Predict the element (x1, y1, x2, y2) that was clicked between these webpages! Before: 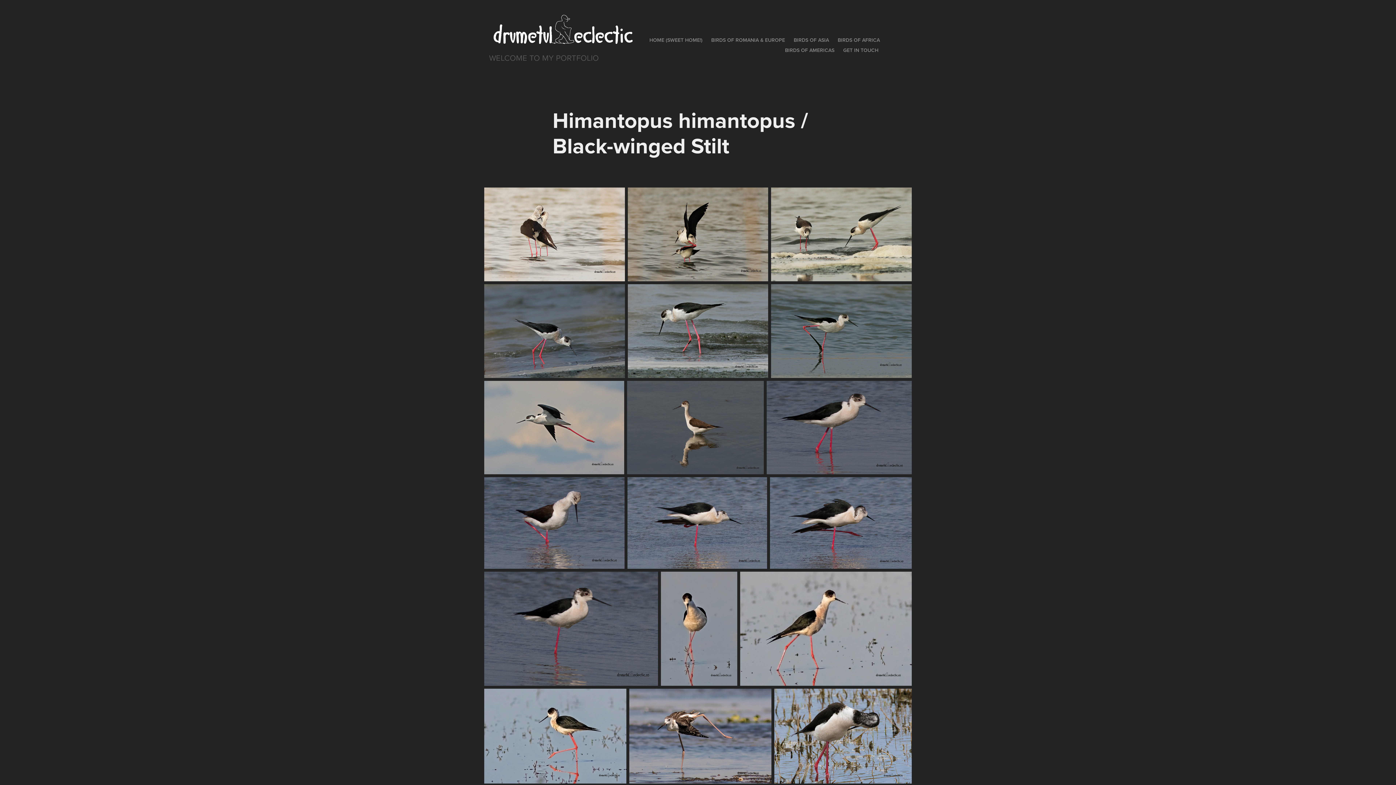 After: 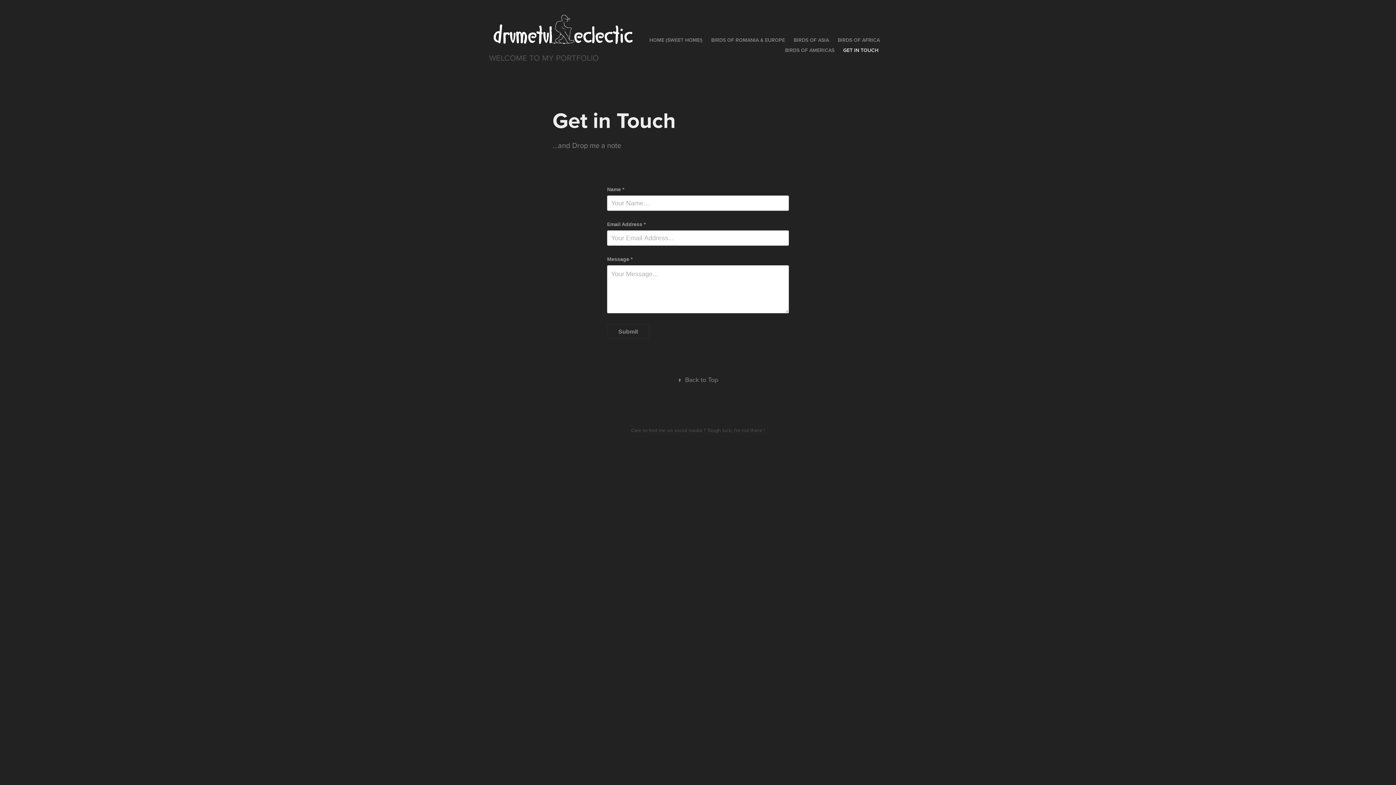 Action: bbox: (843, 46, 878, 53) label: GET IN TOUCH